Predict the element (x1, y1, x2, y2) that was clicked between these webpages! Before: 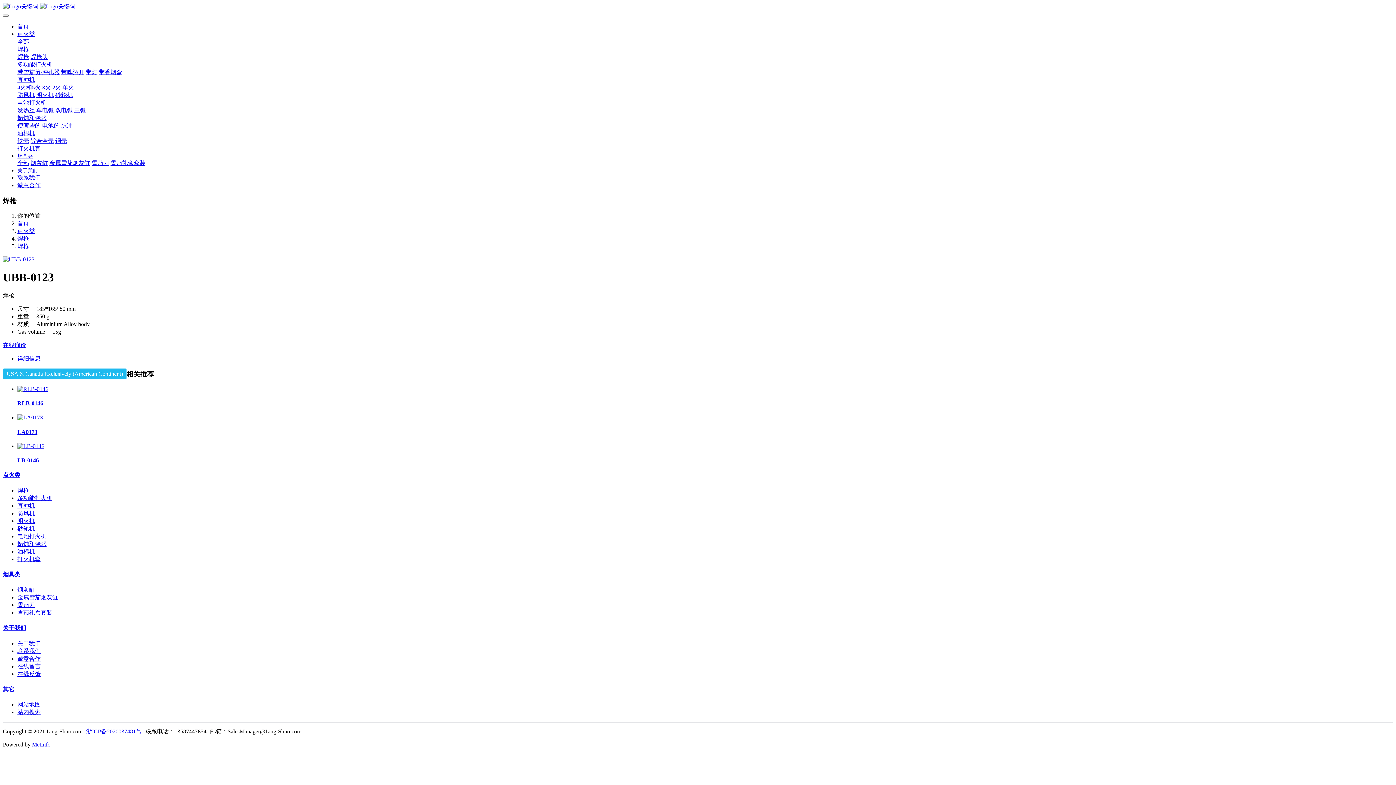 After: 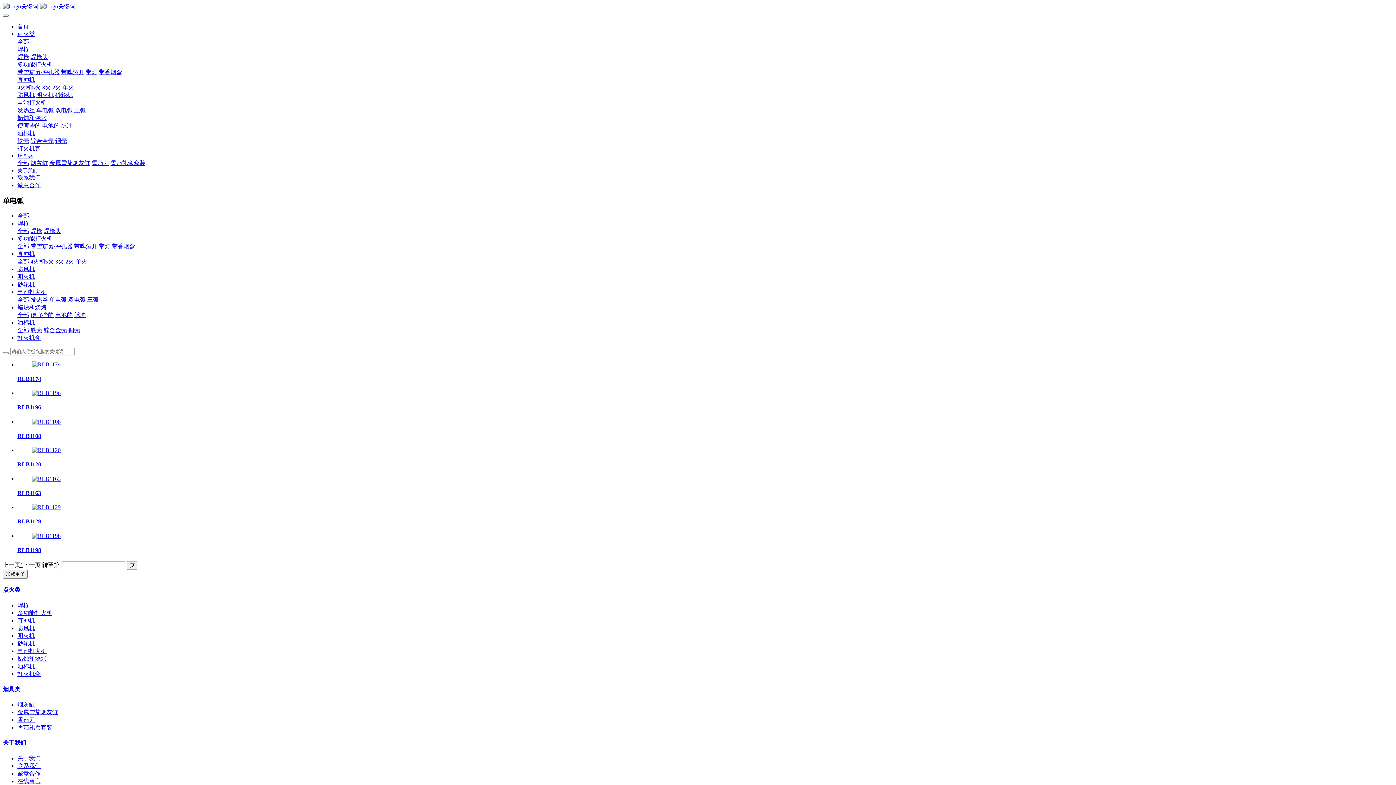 Action: bbox: (36, 107, 53, 113) label: 单电弧